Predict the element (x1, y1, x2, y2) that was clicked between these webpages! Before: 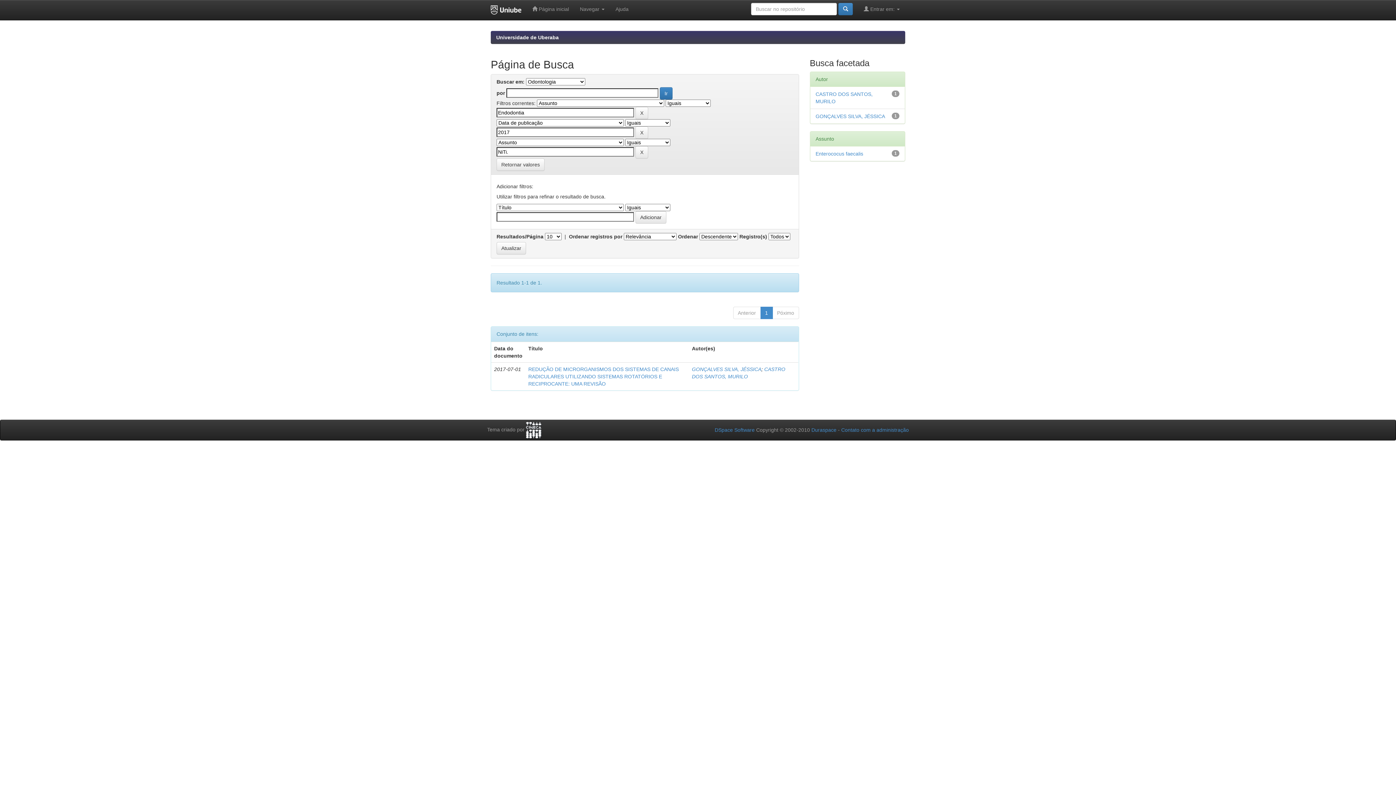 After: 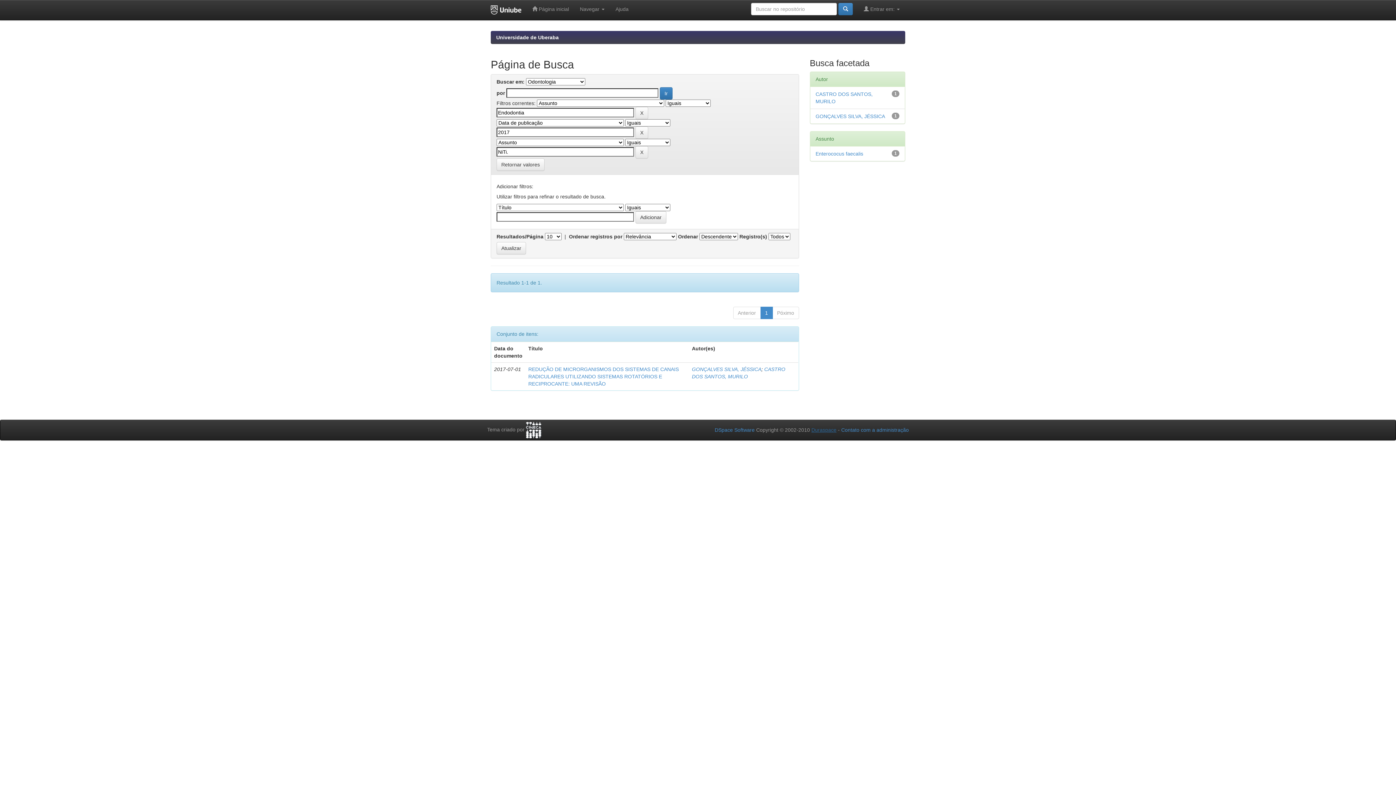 Action: label: Duraspace bbox: (811, 427, 836, 433)